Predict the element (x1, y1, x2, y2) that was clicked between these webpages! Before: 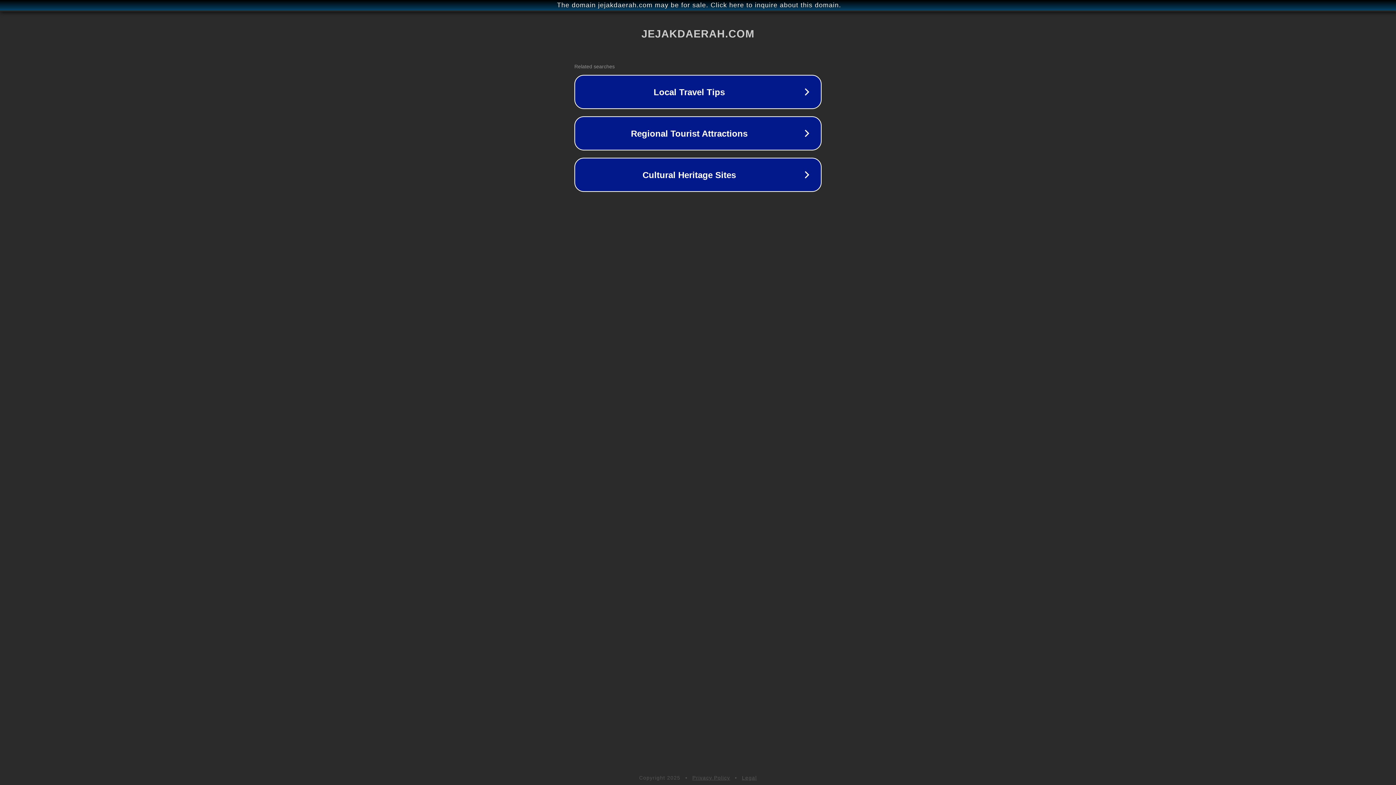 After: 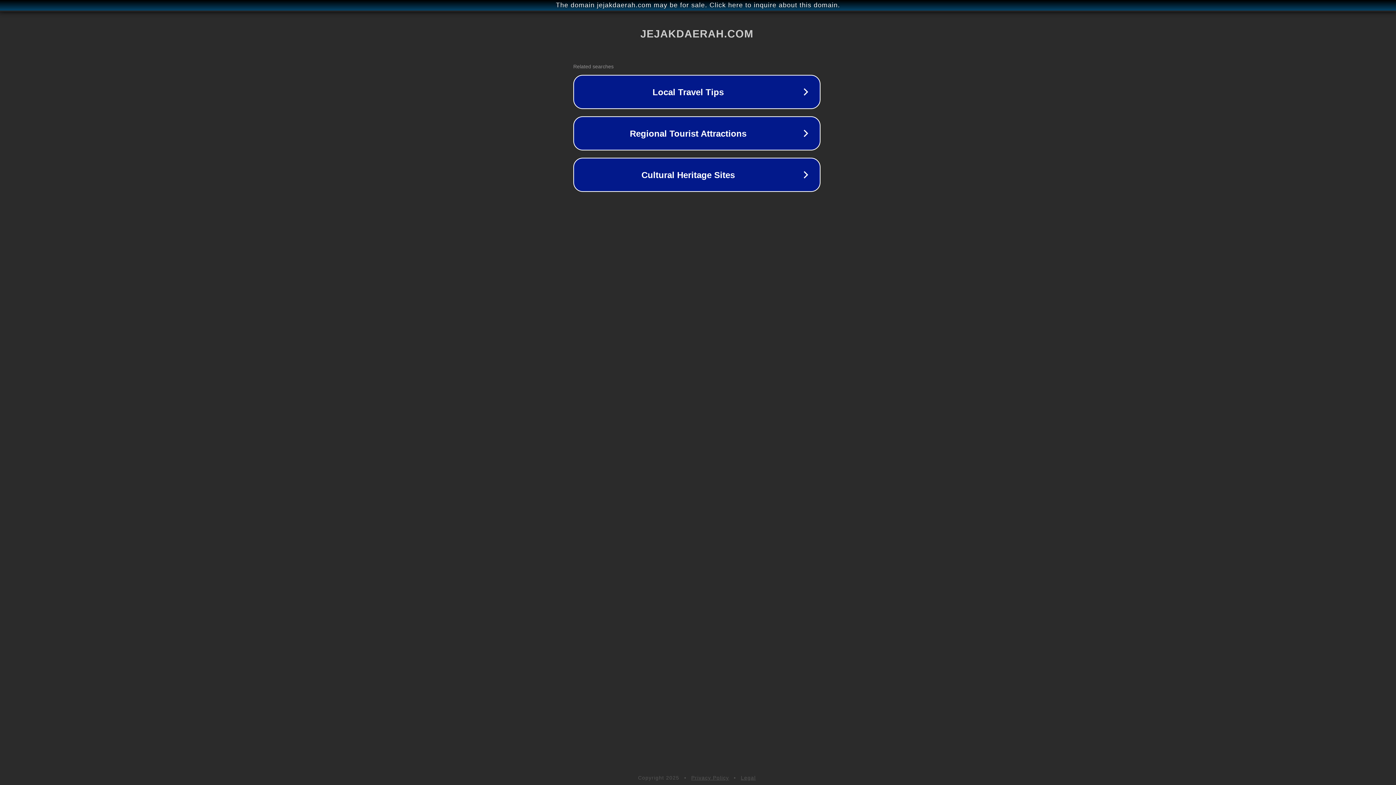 Action: label: The domain jejakdaerah.com may be for sale. Click here to inquire about this domain. bbox: (1, 1, 1397, 9)